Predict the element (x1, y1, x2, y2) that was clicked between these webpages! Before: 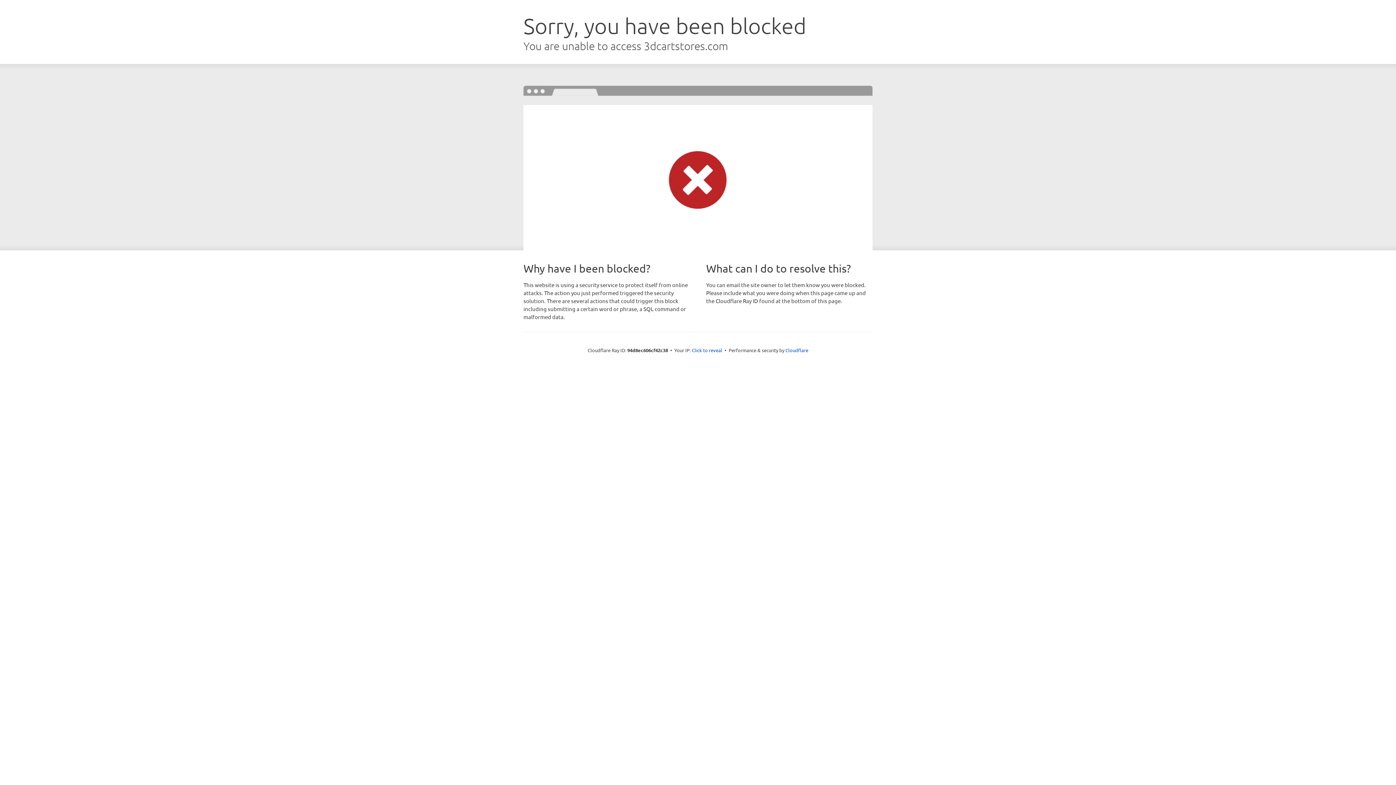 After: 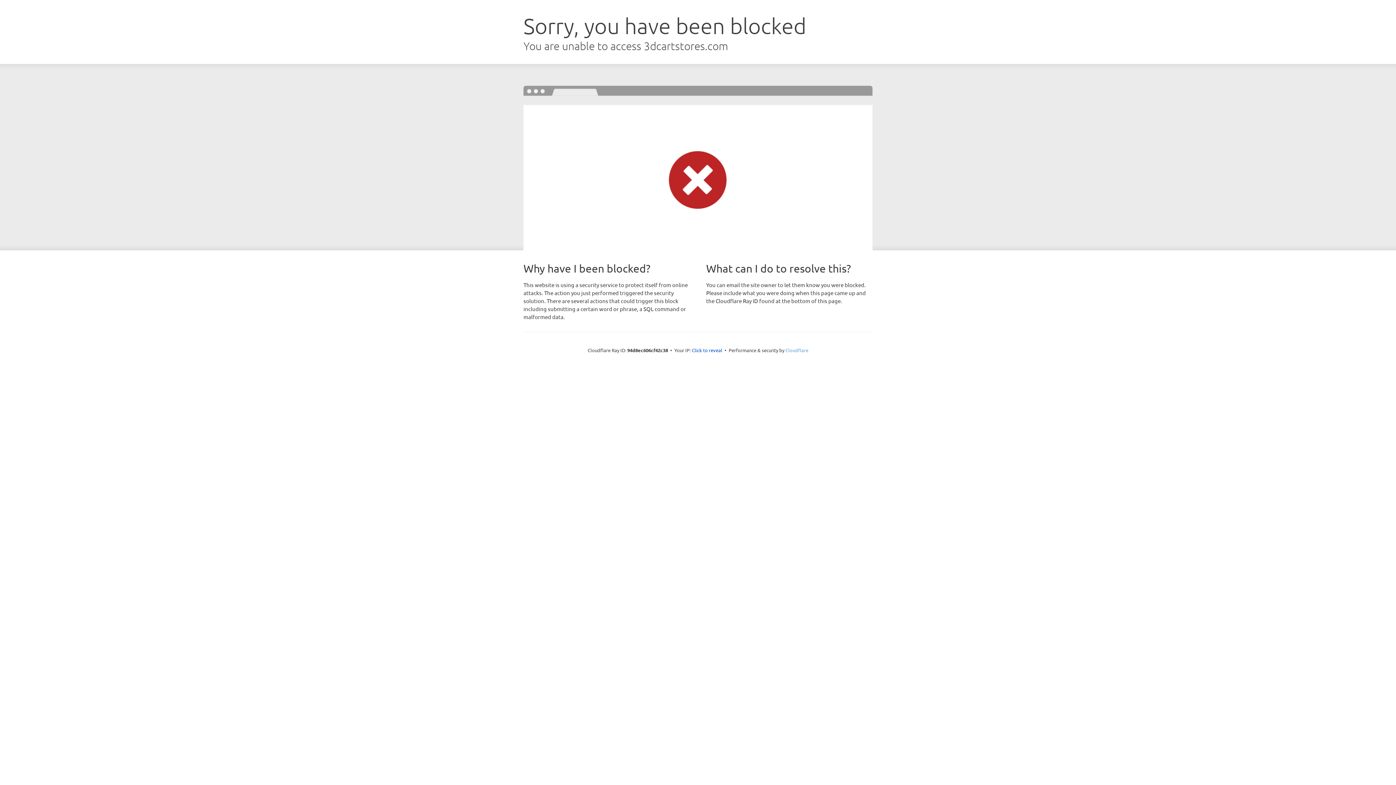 Action: bbox: (785, 347, 808, 353) label: Cloudflare